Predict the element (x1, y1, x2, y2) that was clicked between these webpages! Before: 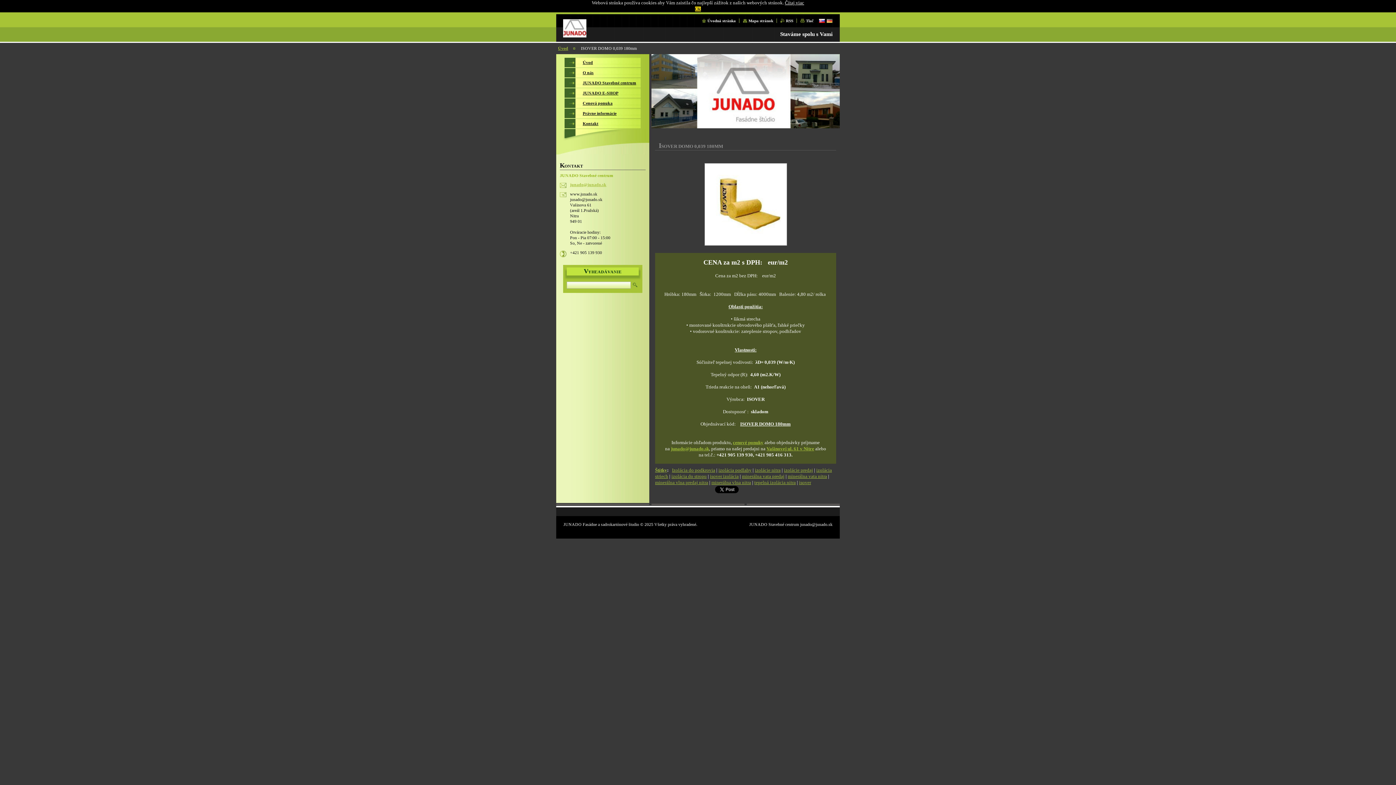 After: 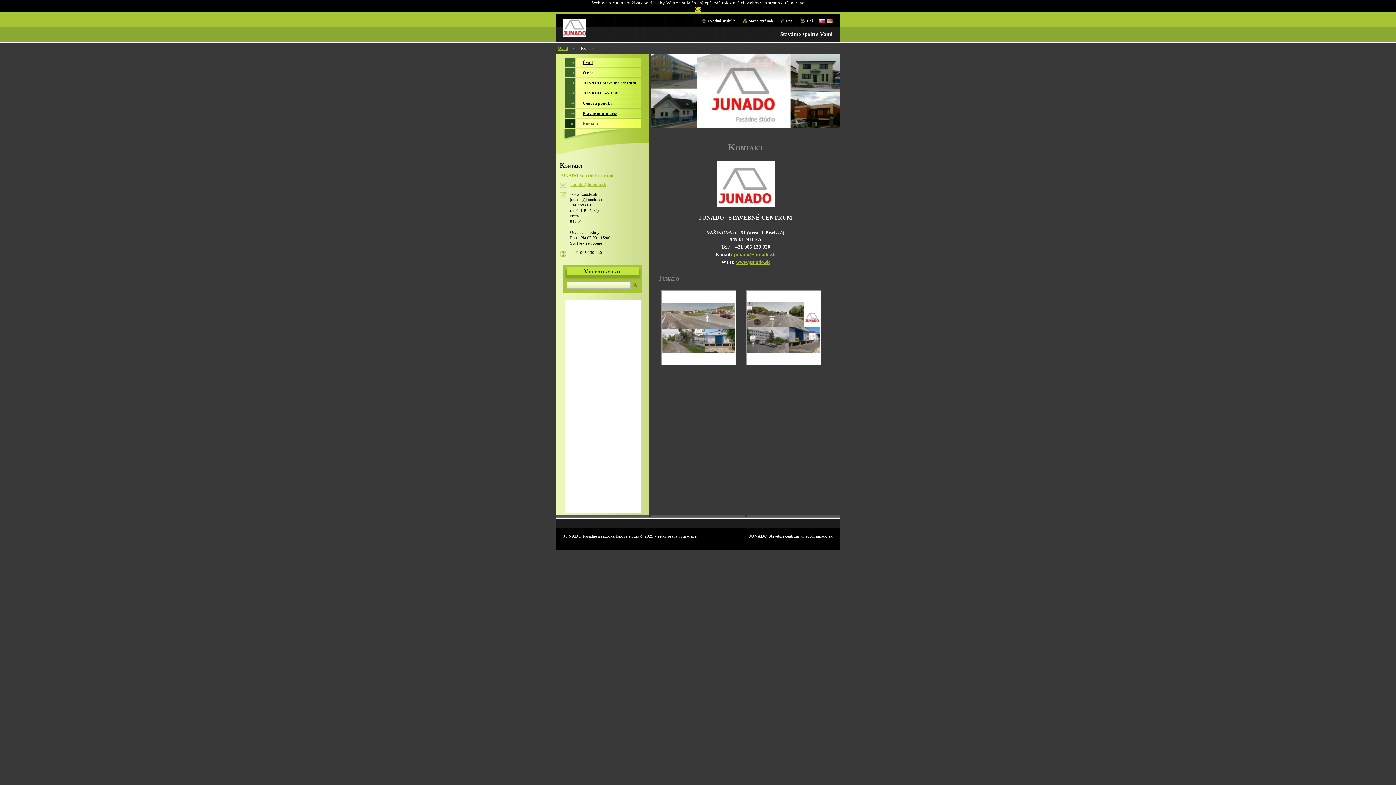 Action: bbox: (564, 118, 641, 128) label: Kontakt